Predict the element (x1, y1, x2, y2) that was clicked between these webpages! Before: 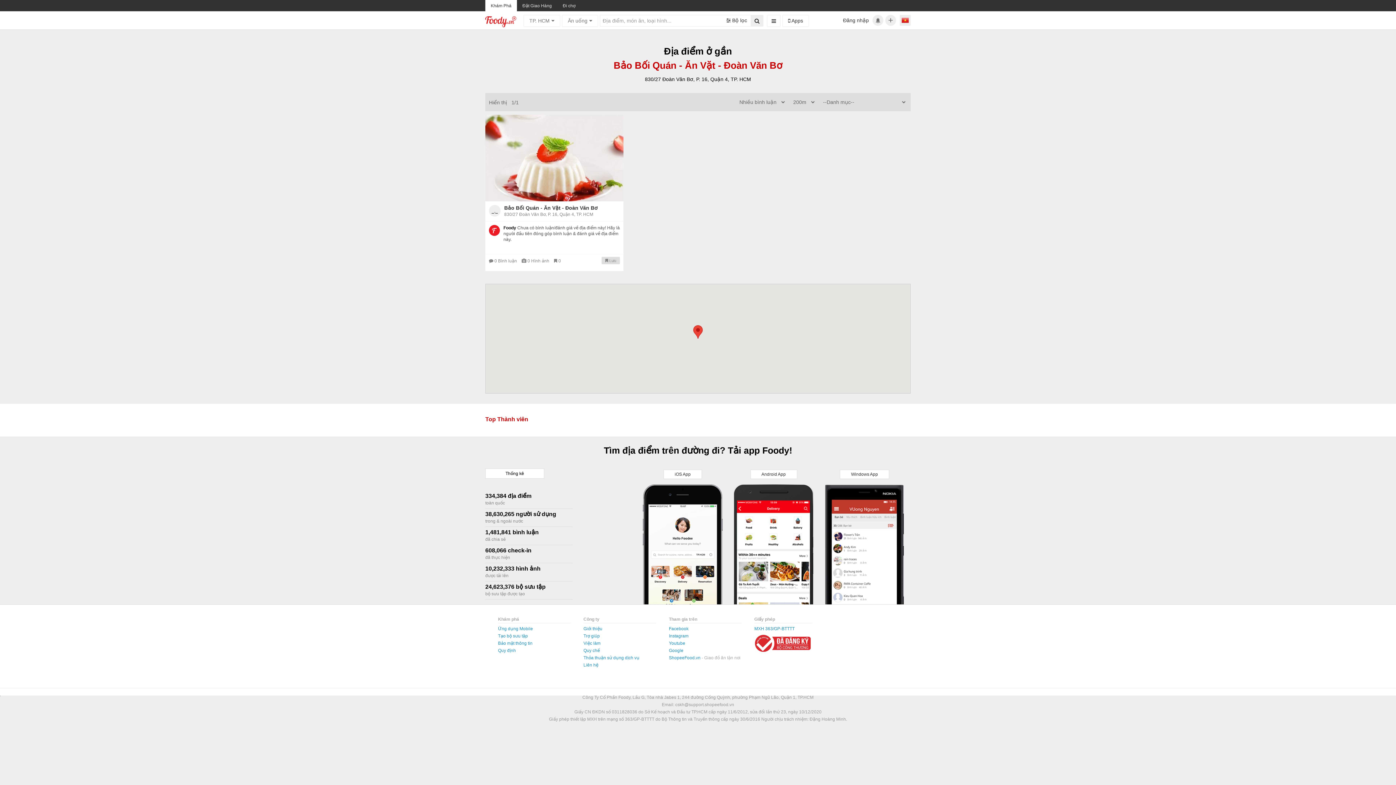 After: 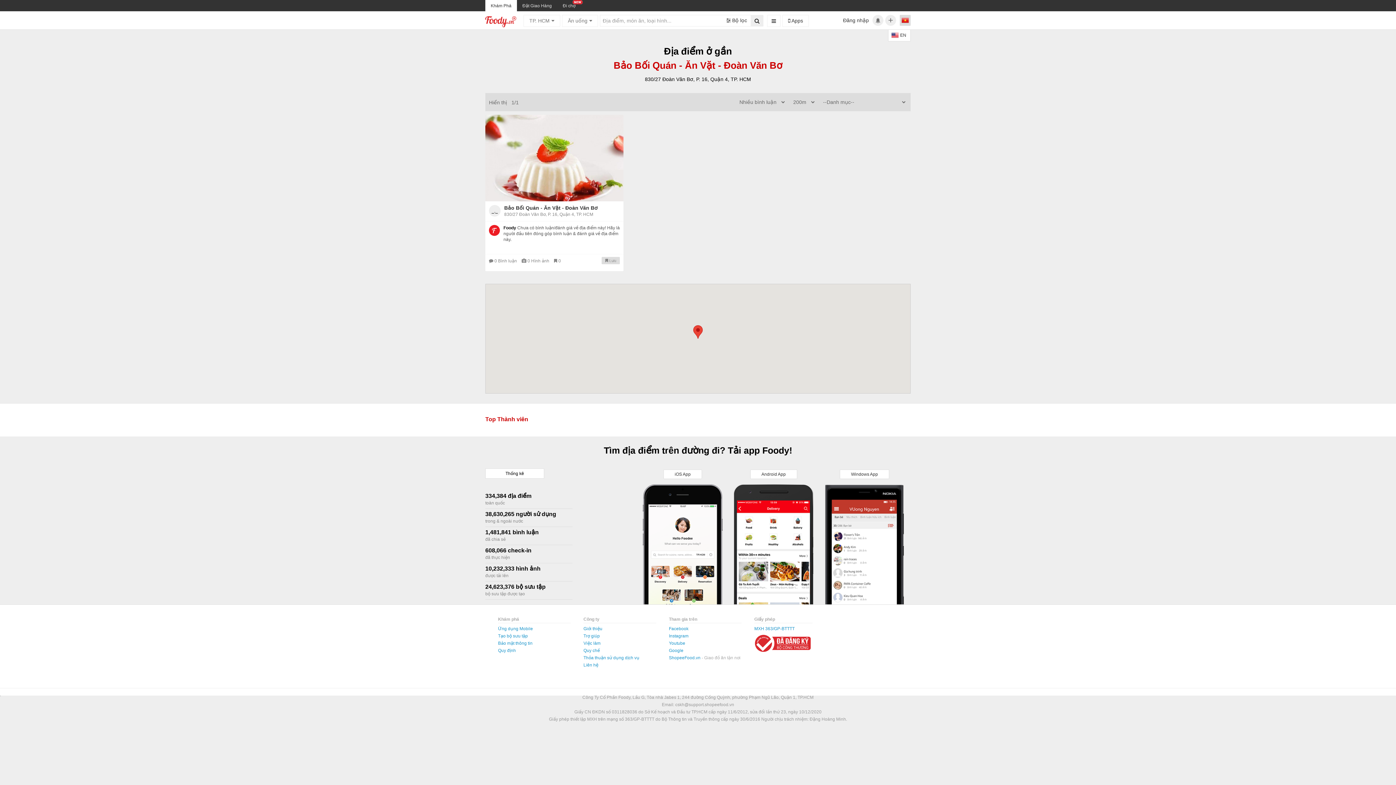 Action: bbox: (900, 14, 910, 25)